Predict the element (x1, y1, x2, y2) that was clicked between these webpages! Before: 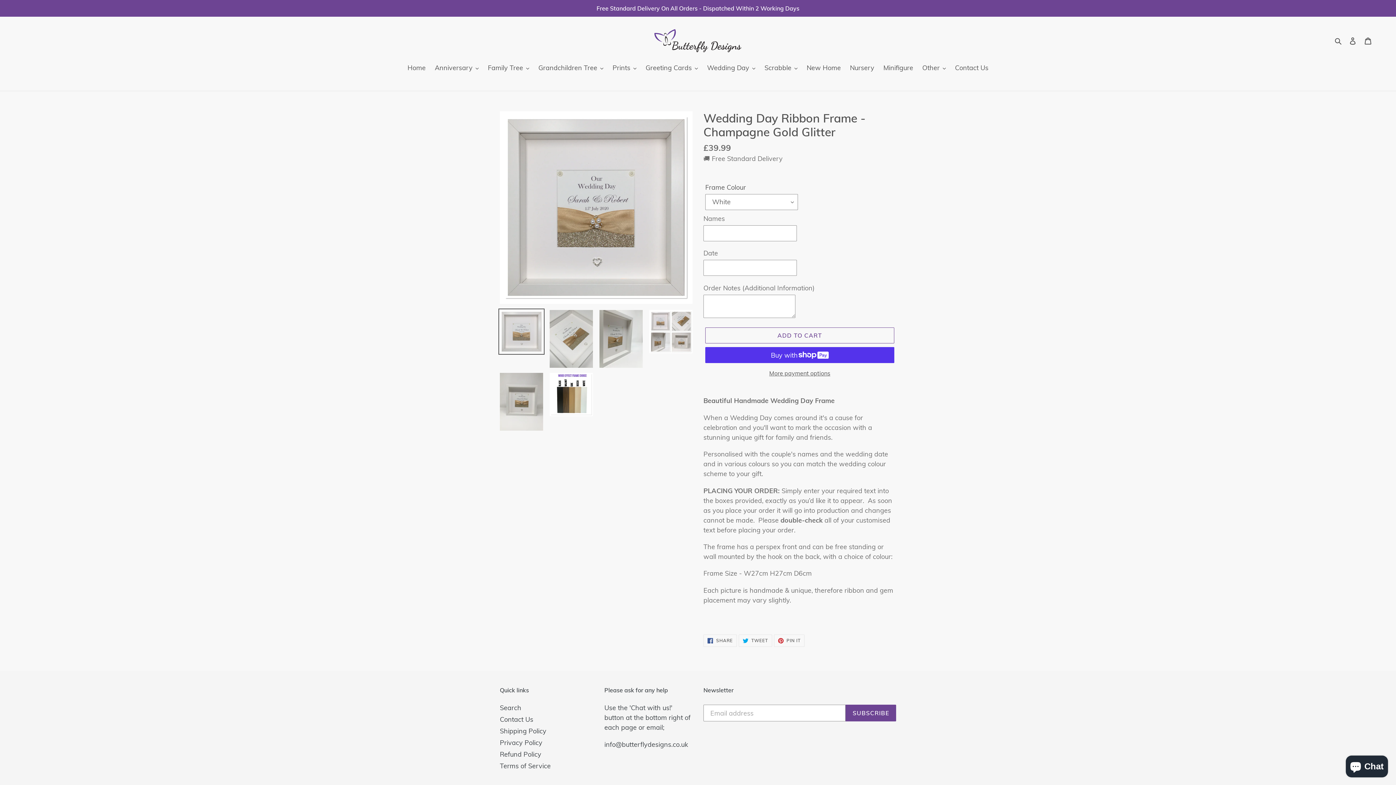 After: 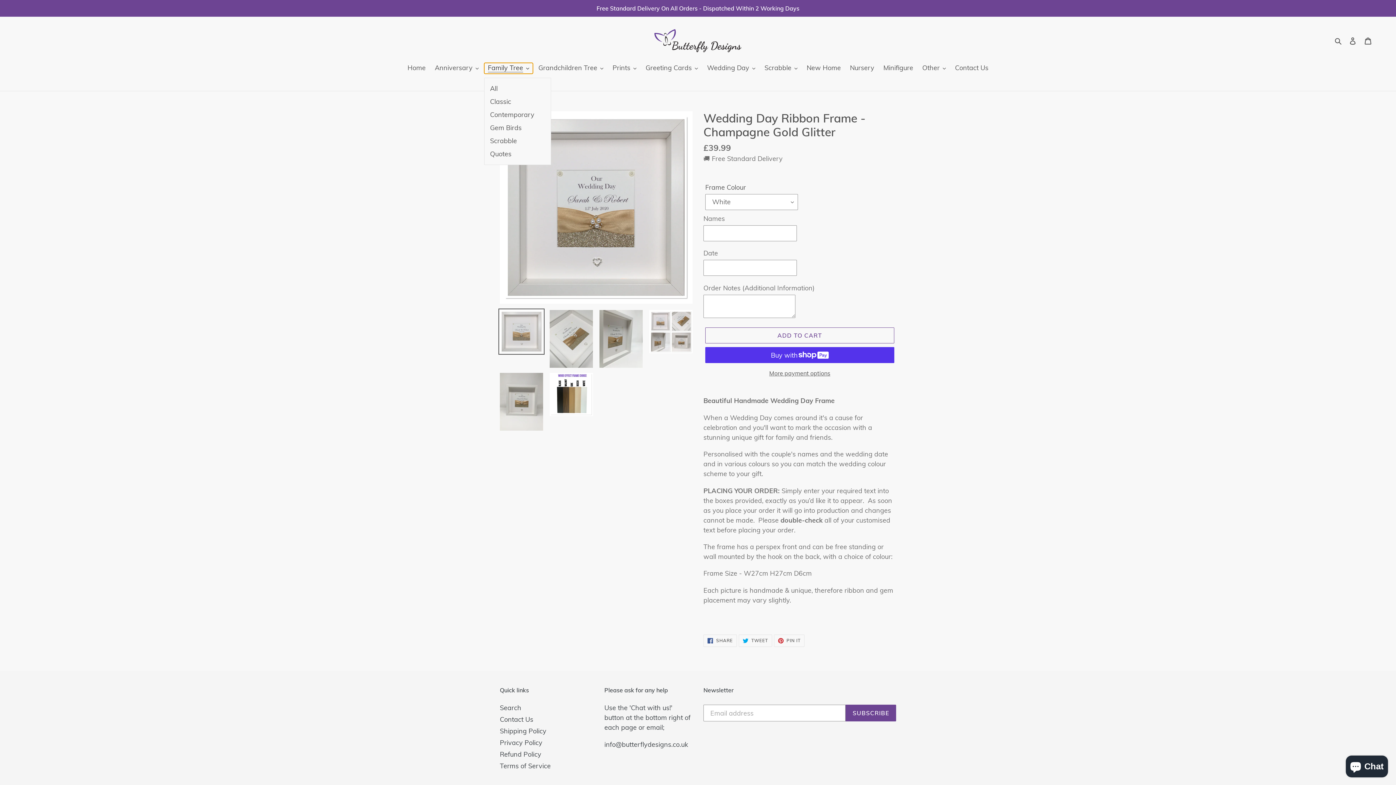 Action: bbox: (484, 63, 533, 73) label: Family Tree